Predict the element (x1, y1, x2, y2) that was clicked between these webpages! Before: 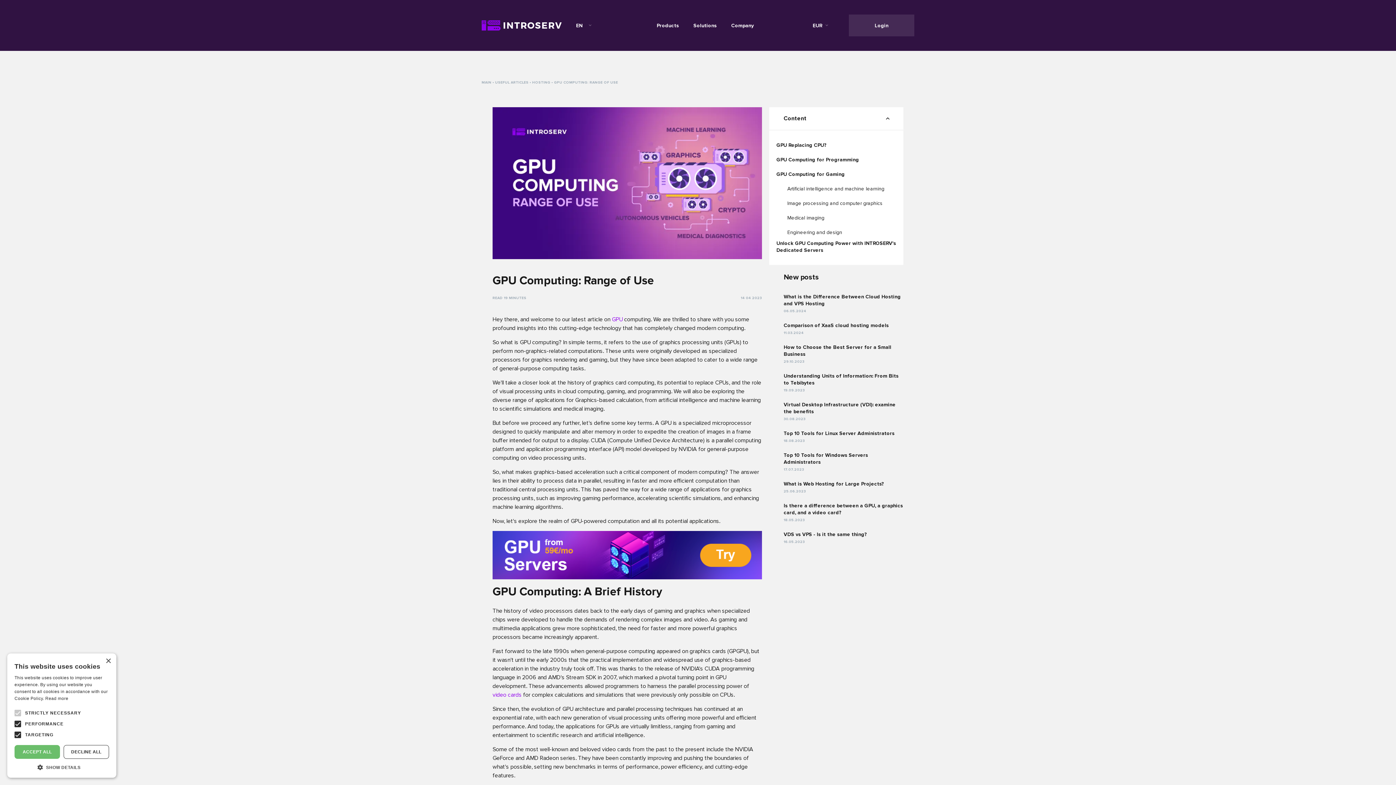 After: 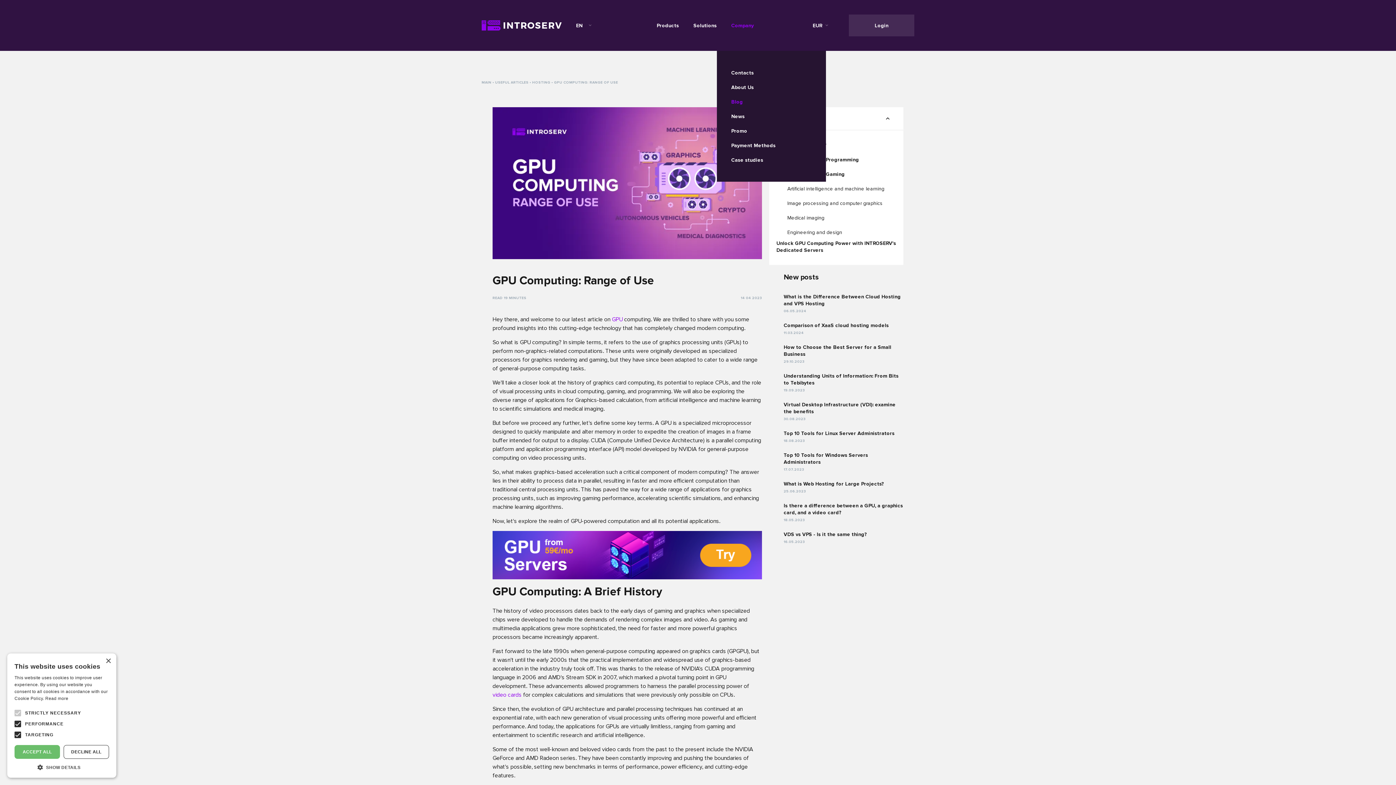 Action: label: Company bbox: (724, 0, 761, 50)